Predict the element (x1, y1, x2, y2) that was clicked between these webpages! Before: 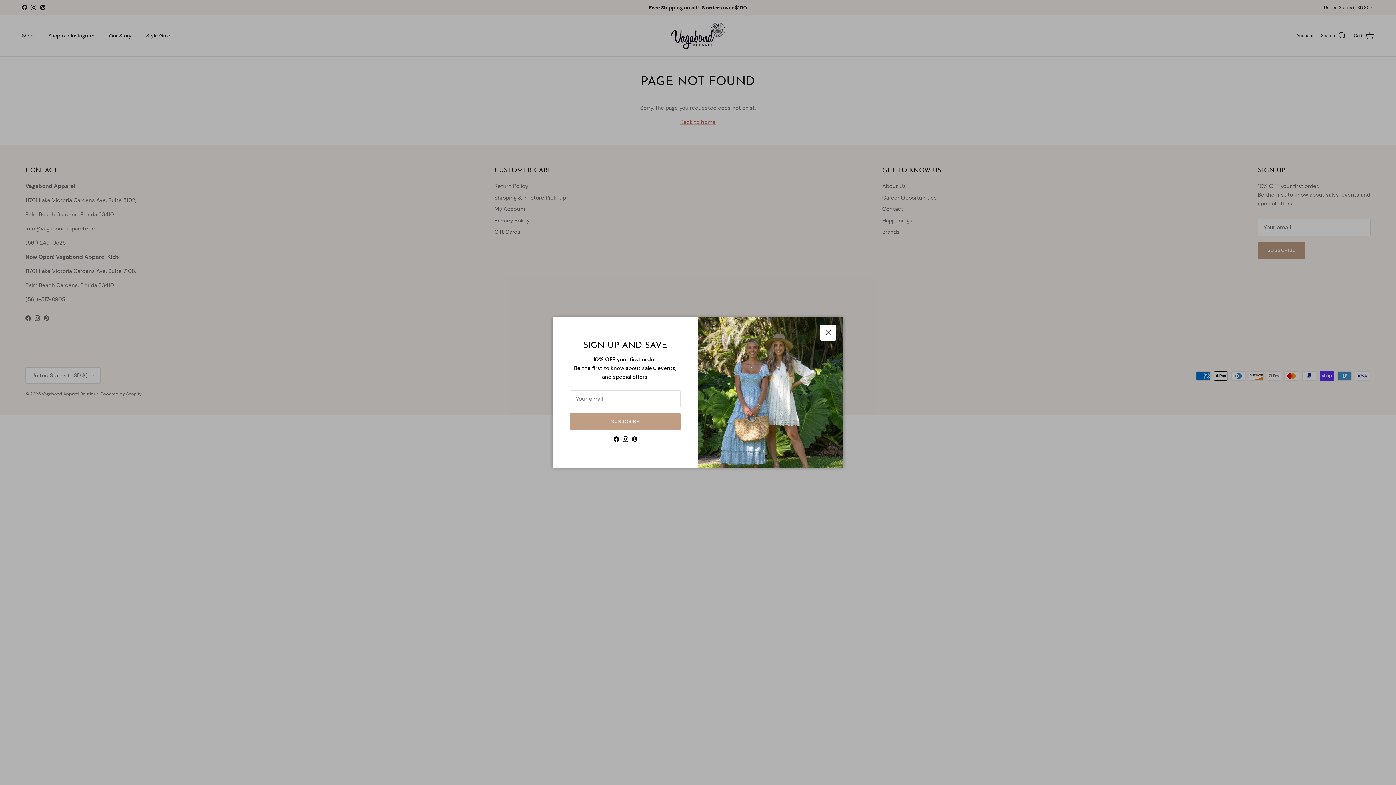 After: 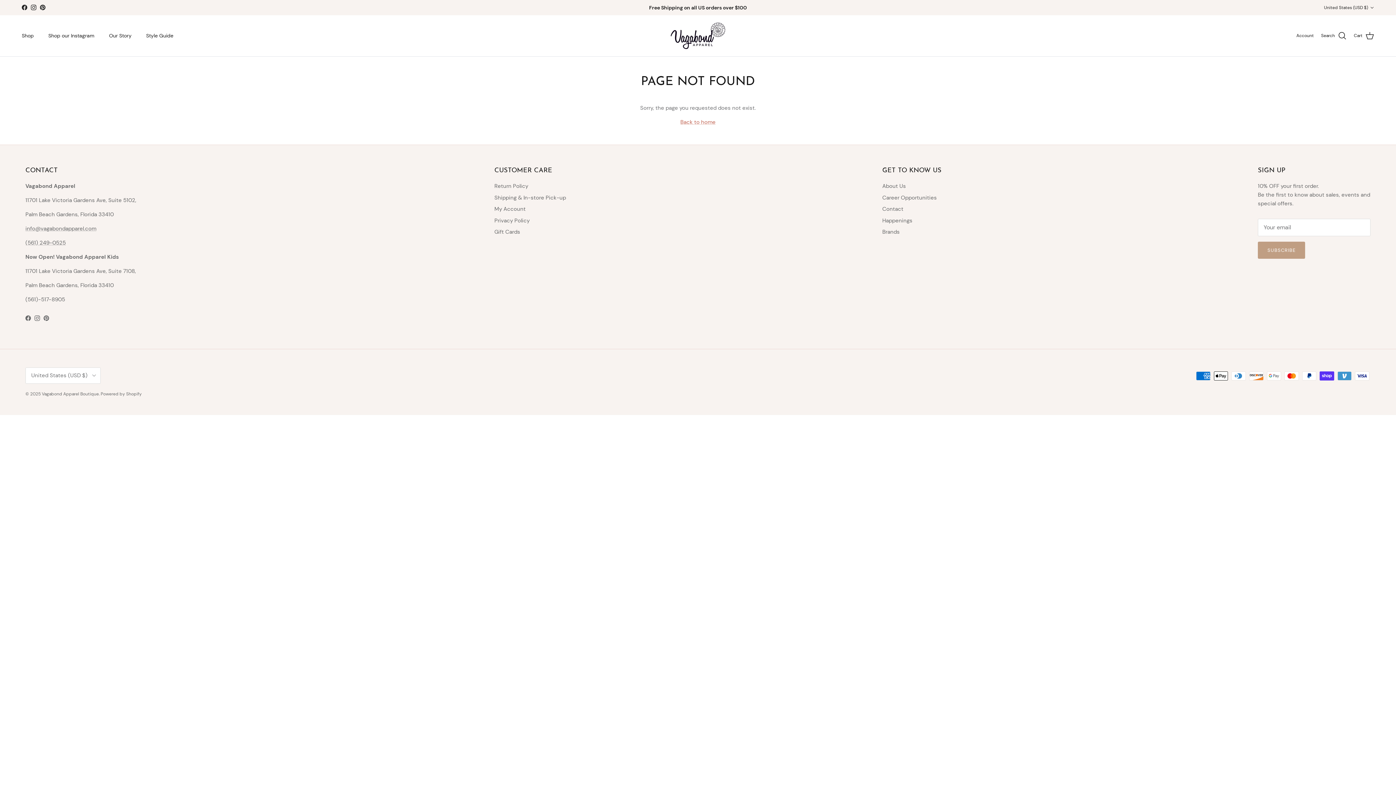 Action: bbox: (820, 324, 836, 340) label: Close